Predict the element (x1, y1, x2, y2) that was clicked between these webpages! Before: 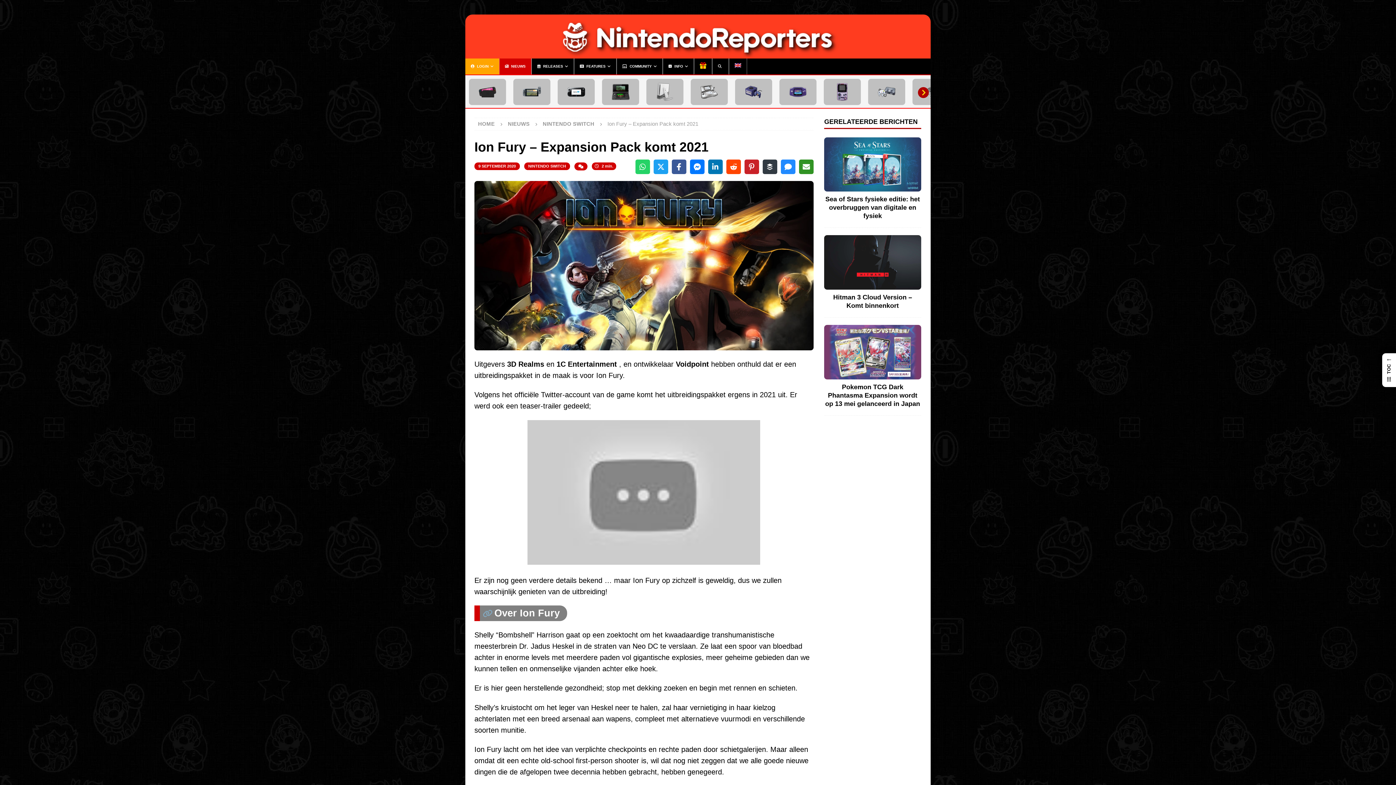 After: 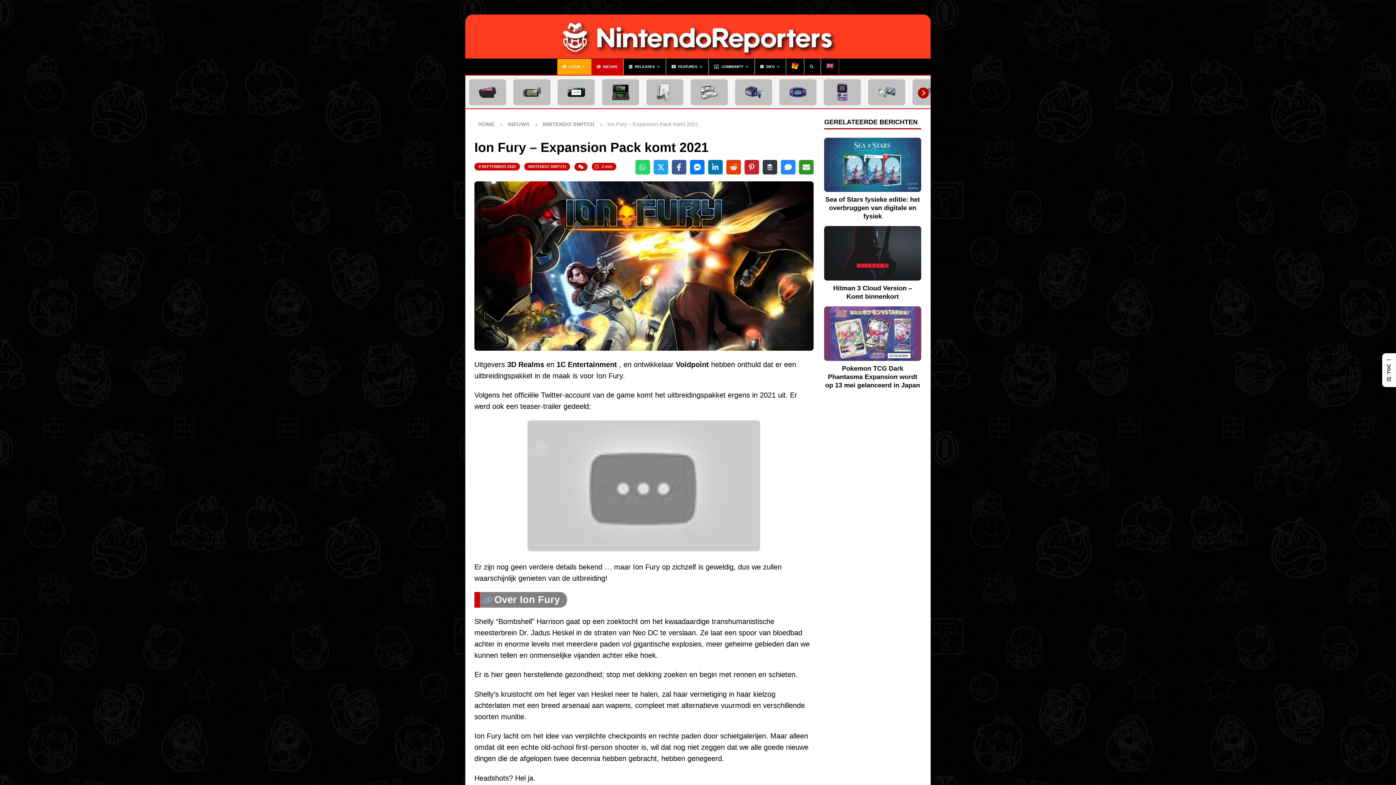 Action: bbox: (726, 159, 740, 174) label: Share on Reddit